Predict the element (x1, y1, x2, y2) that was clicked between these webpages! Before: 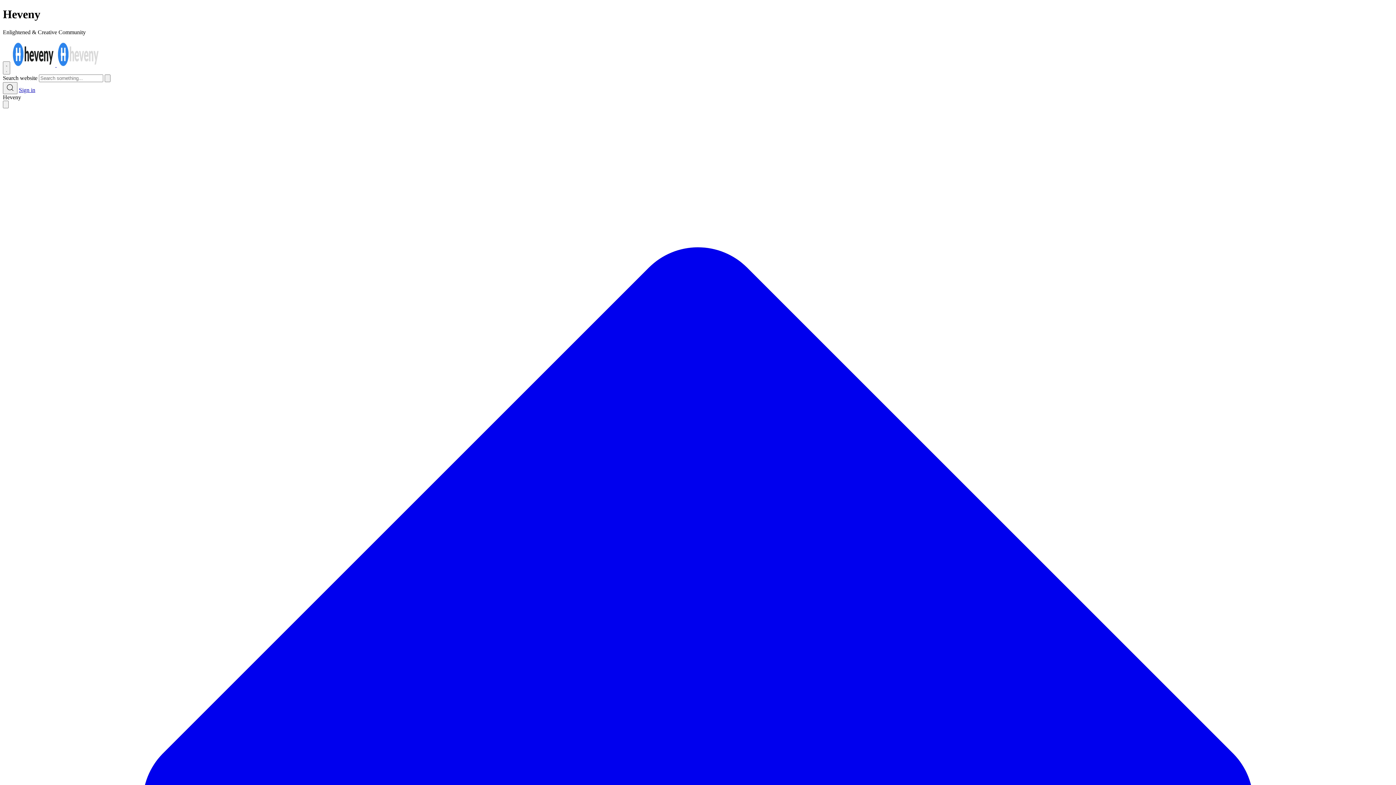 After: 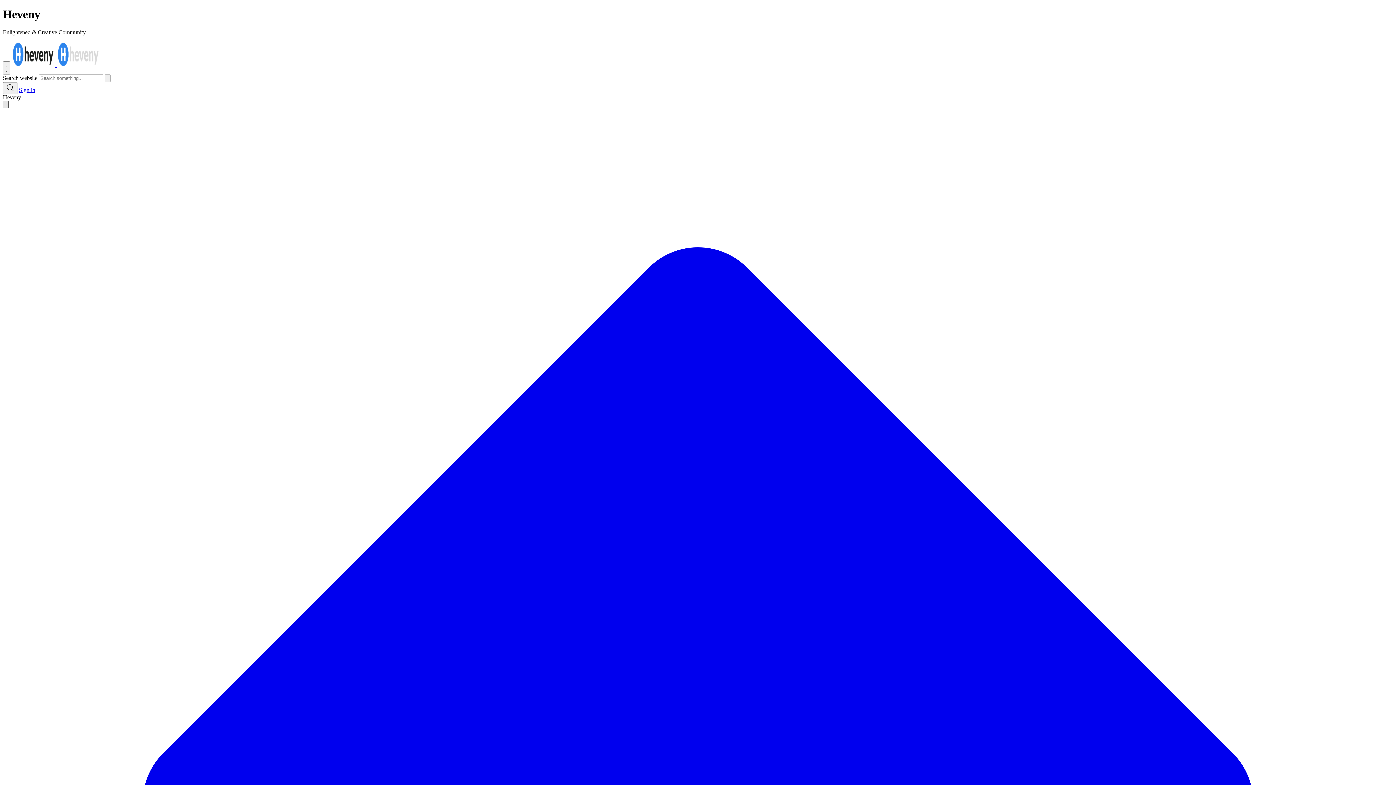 Action: bbox: (2, 100, 8, 108)